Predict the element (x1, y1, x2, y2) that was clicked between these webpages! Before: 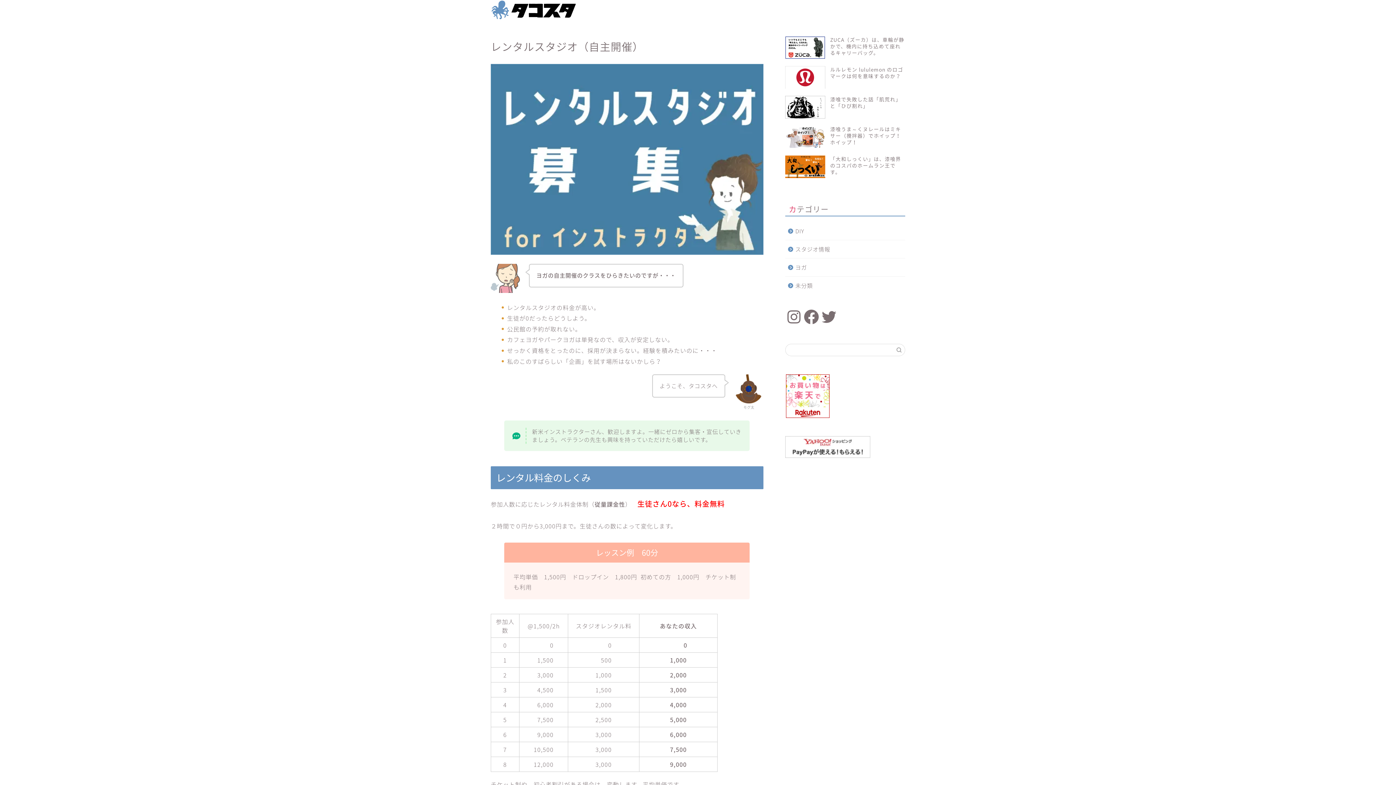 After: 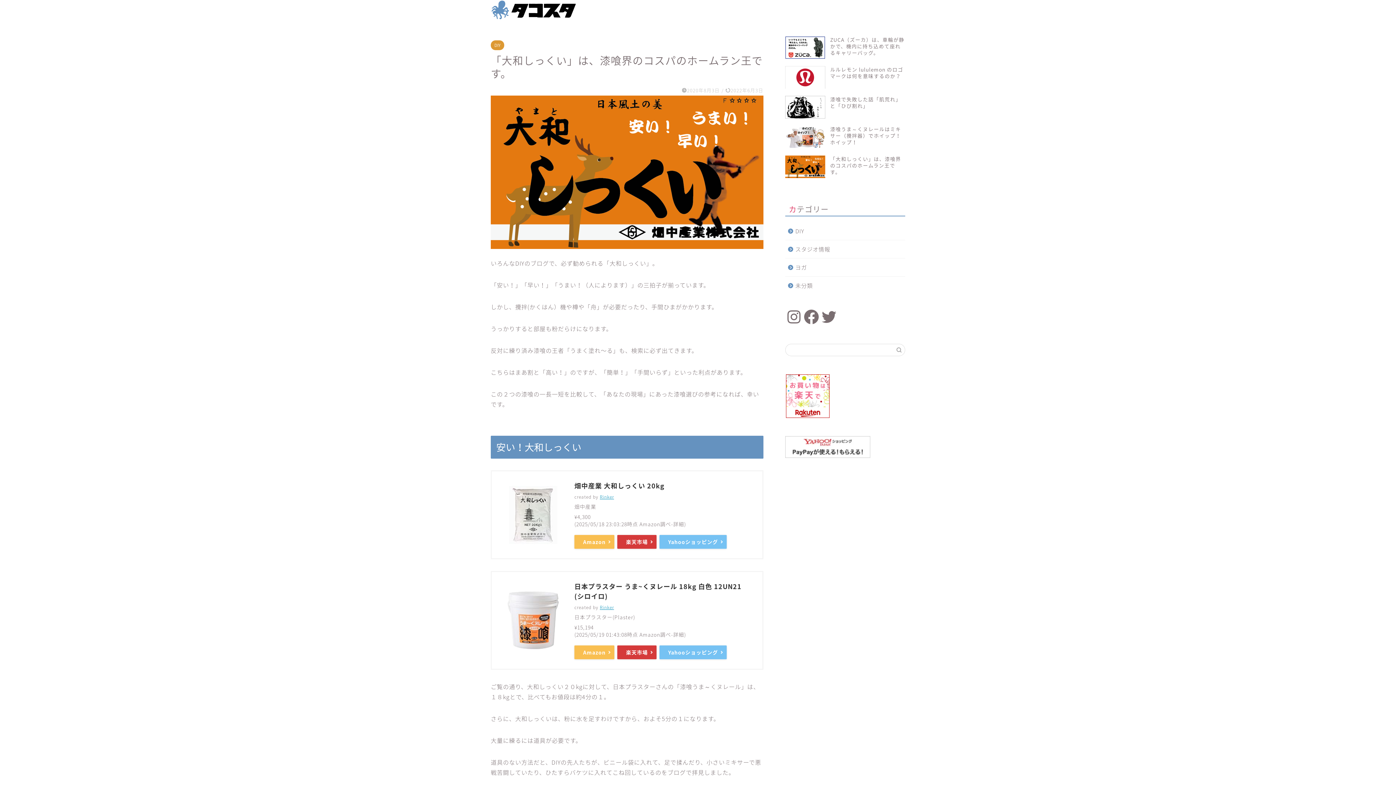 Action: bbox: (785, 151, 905, 181) label: 「大和しっくい」は、漆喰界のコスパのホームラン王です。